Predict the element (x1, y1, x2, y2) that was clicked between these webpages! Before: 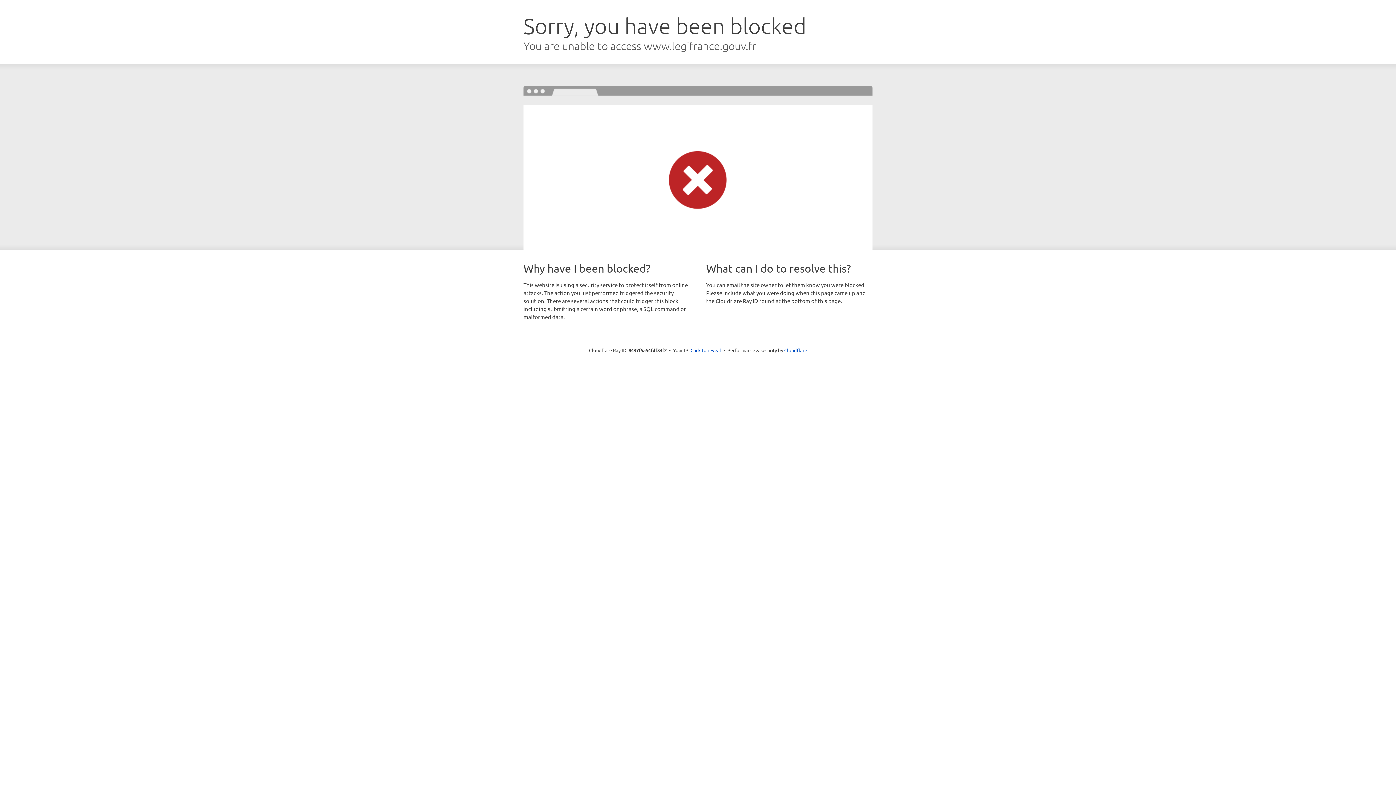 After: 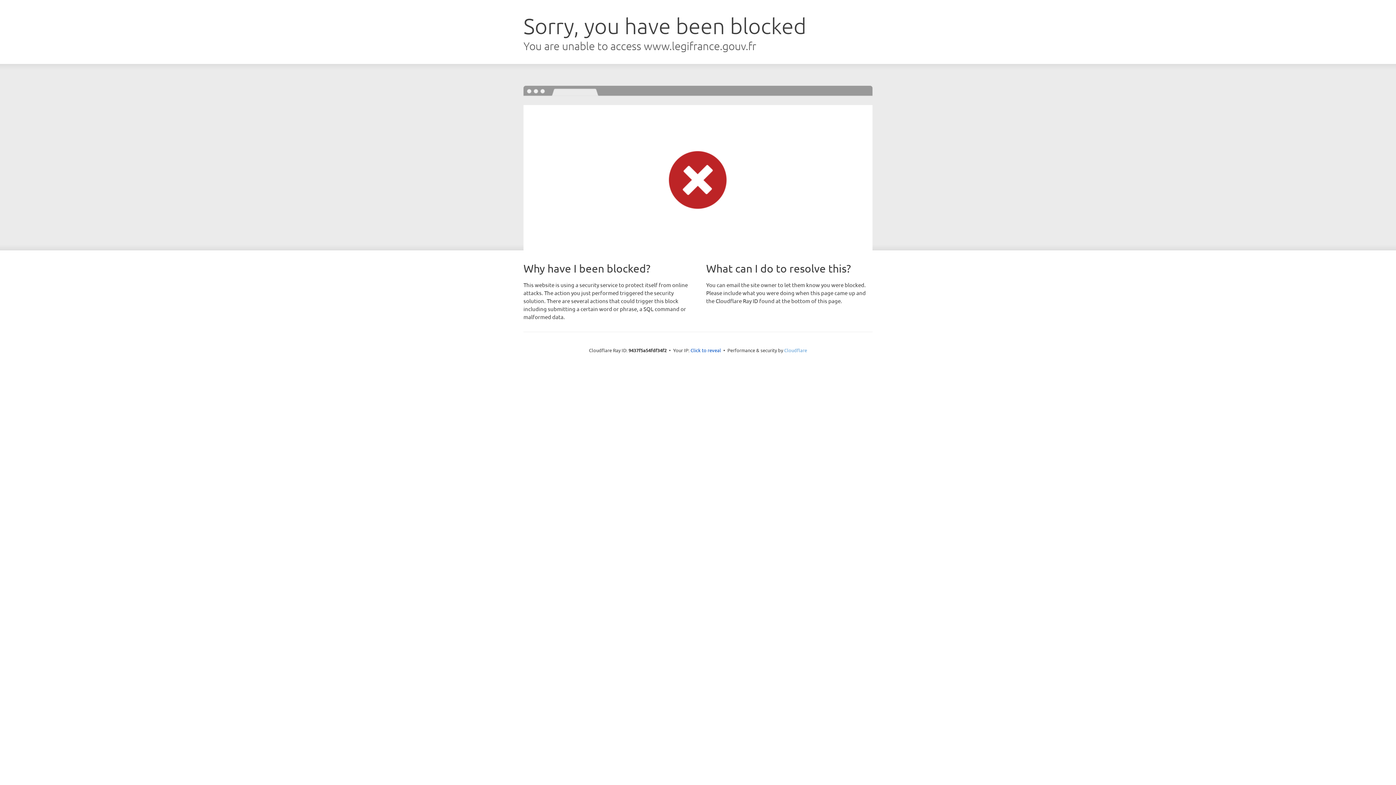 Action: label: Cloudflare bbox: (784, 347, 807, 353)